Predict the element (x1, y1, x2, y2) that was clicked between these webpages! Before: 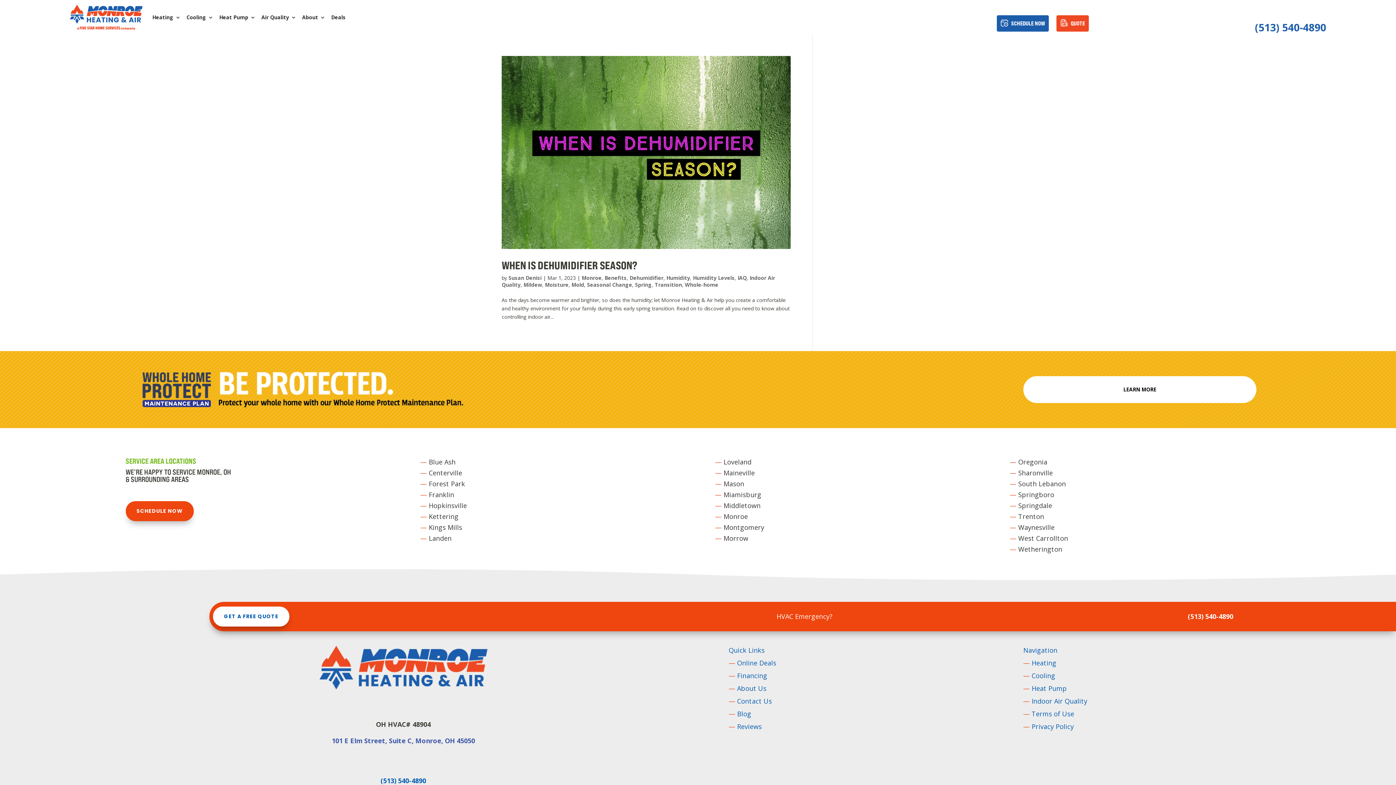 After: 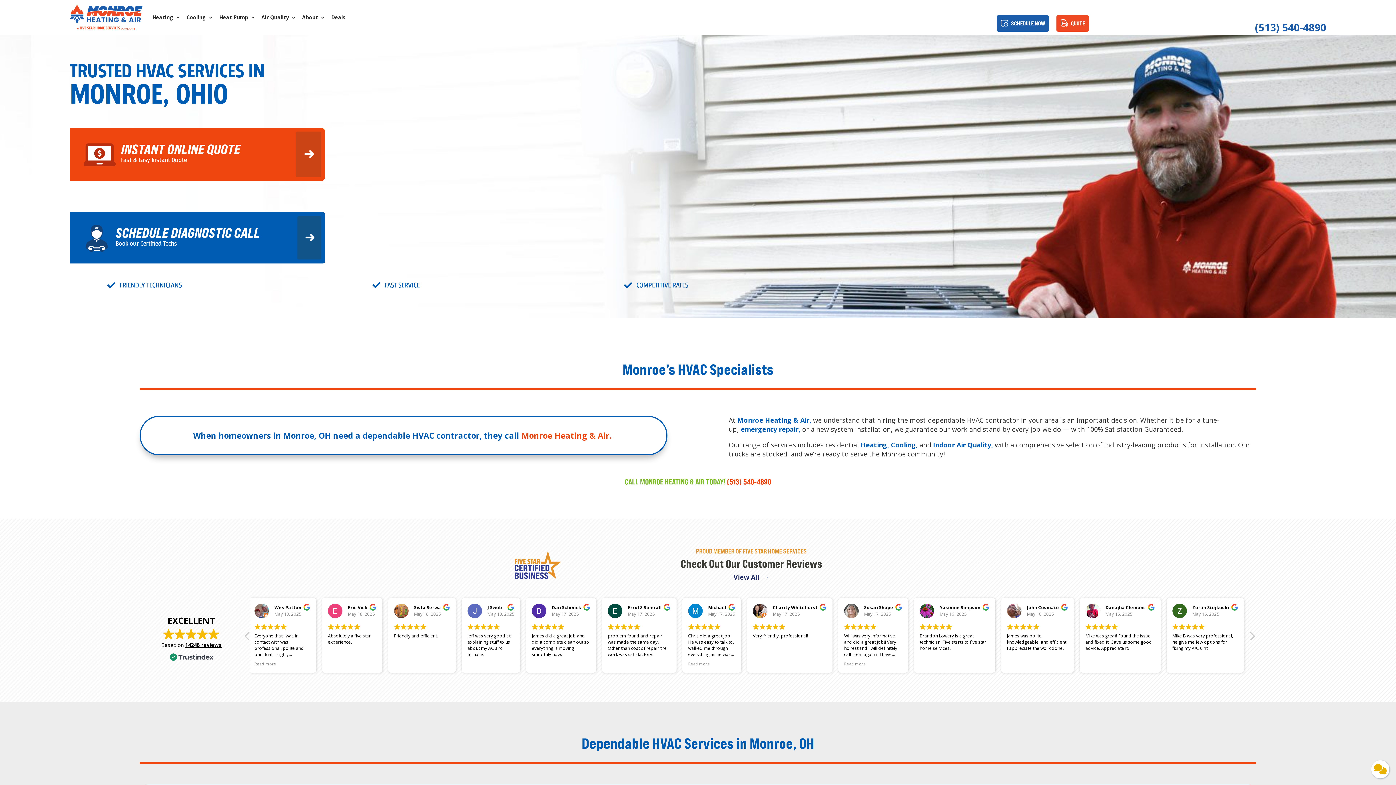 Action: bbox: (69, 4, 142, 30)